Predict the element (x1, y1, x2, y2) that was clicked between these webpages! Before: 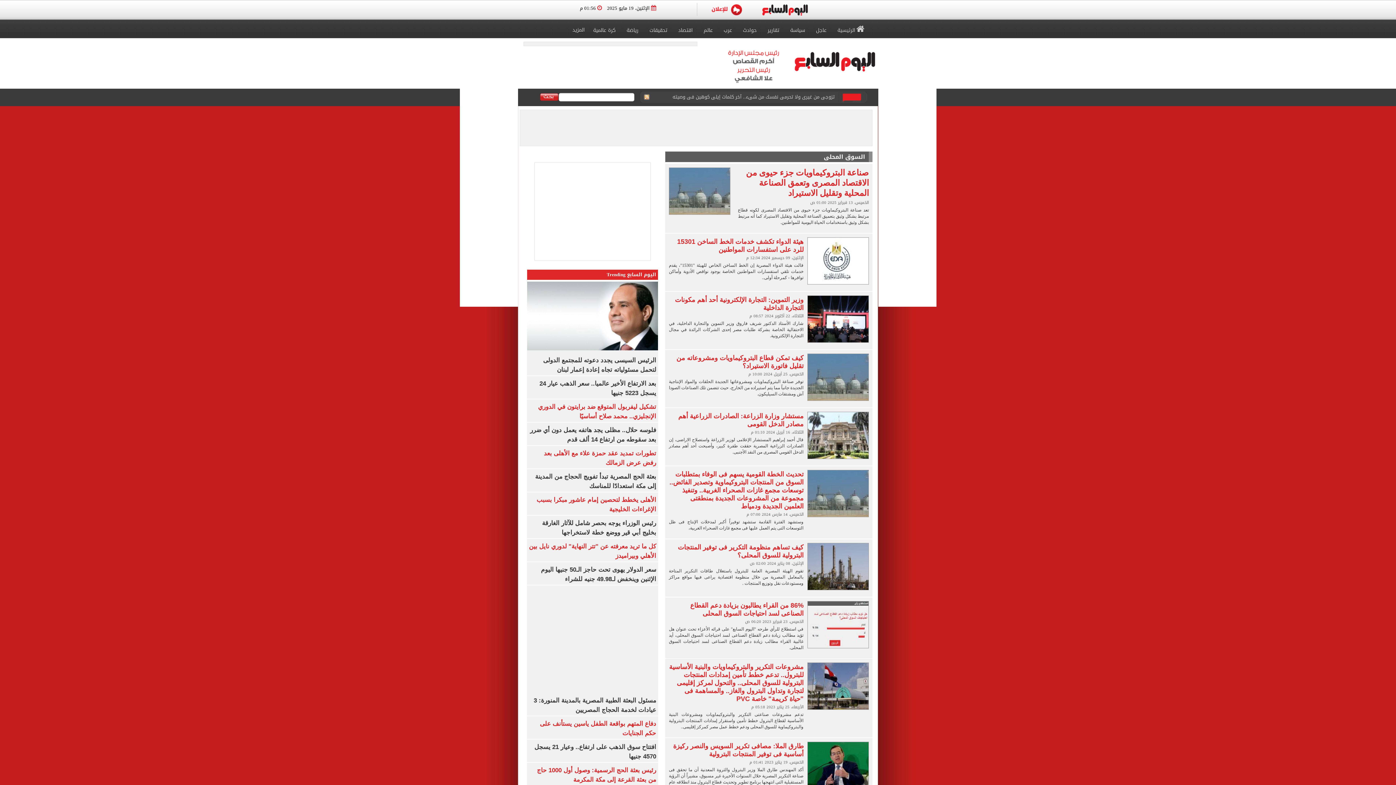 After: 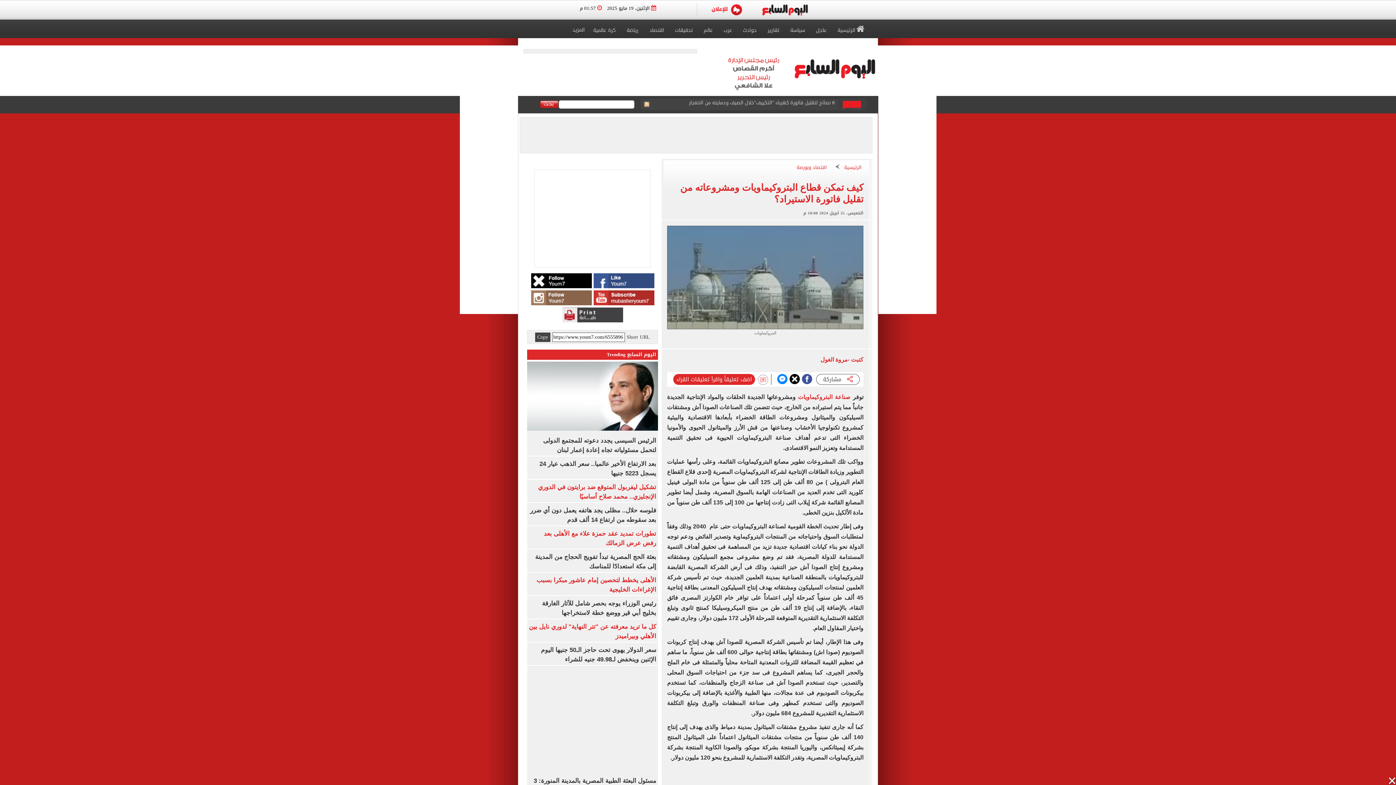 Action: bbox: (803, 353, 869, 401)